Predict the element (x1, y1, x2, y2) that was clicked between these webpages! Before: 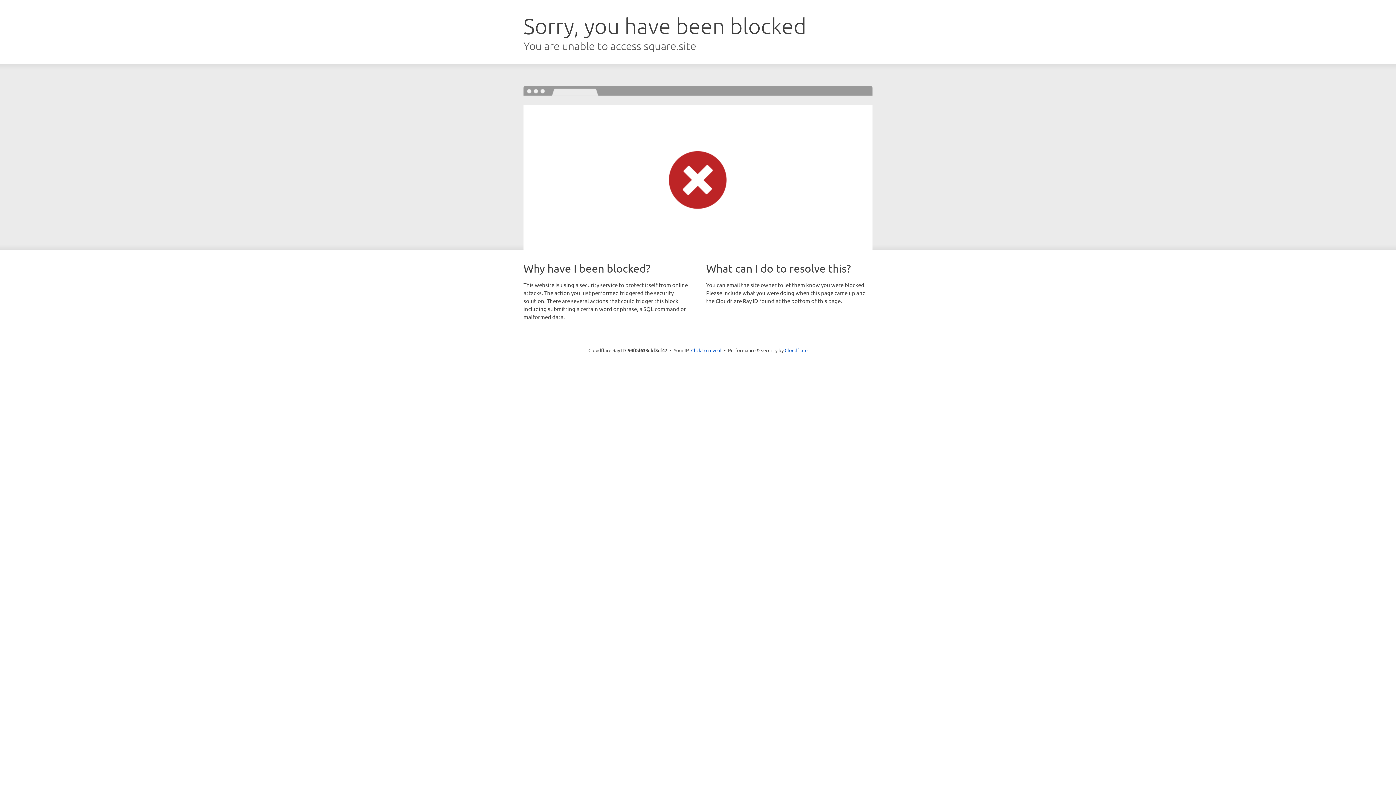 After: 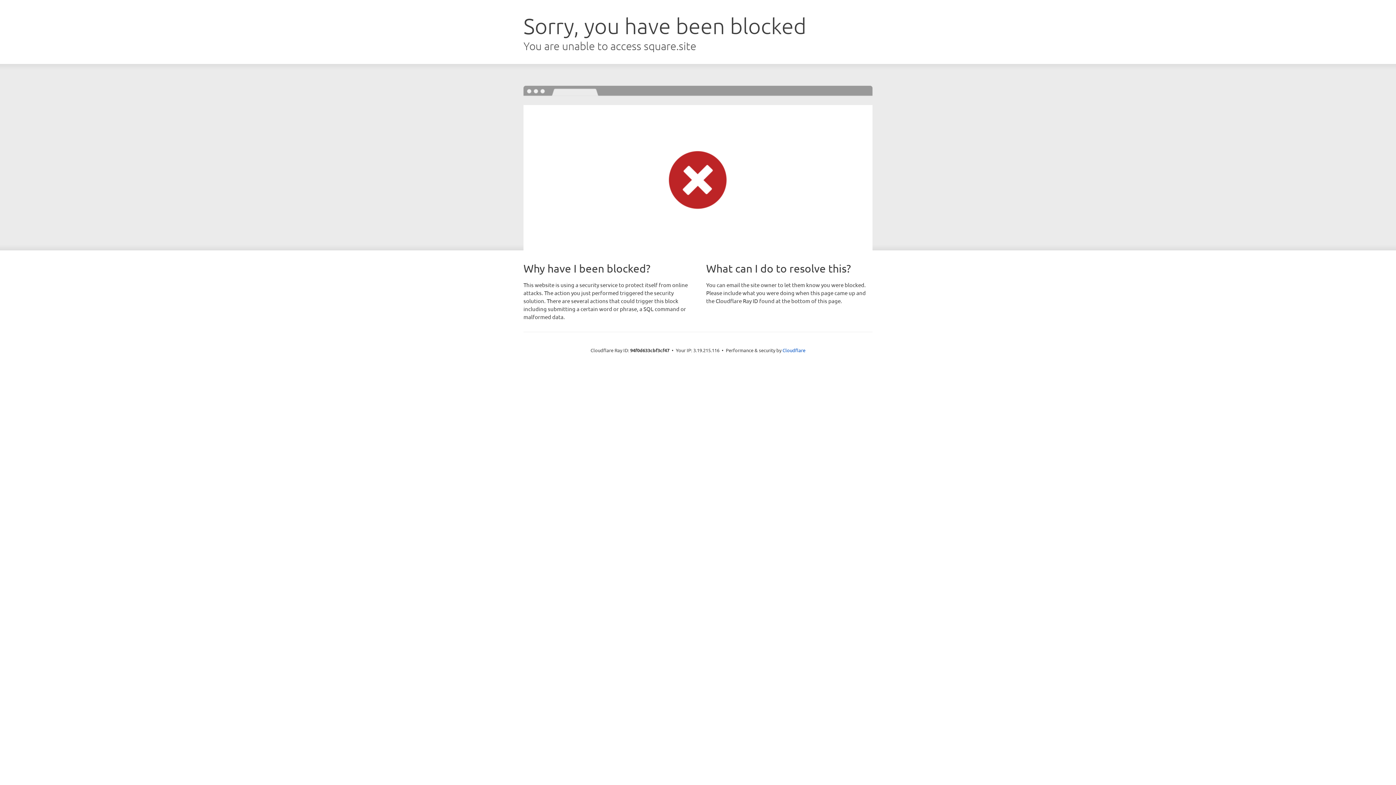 Action: label: Click to reveal bbox: (691, 346, 721, 353)